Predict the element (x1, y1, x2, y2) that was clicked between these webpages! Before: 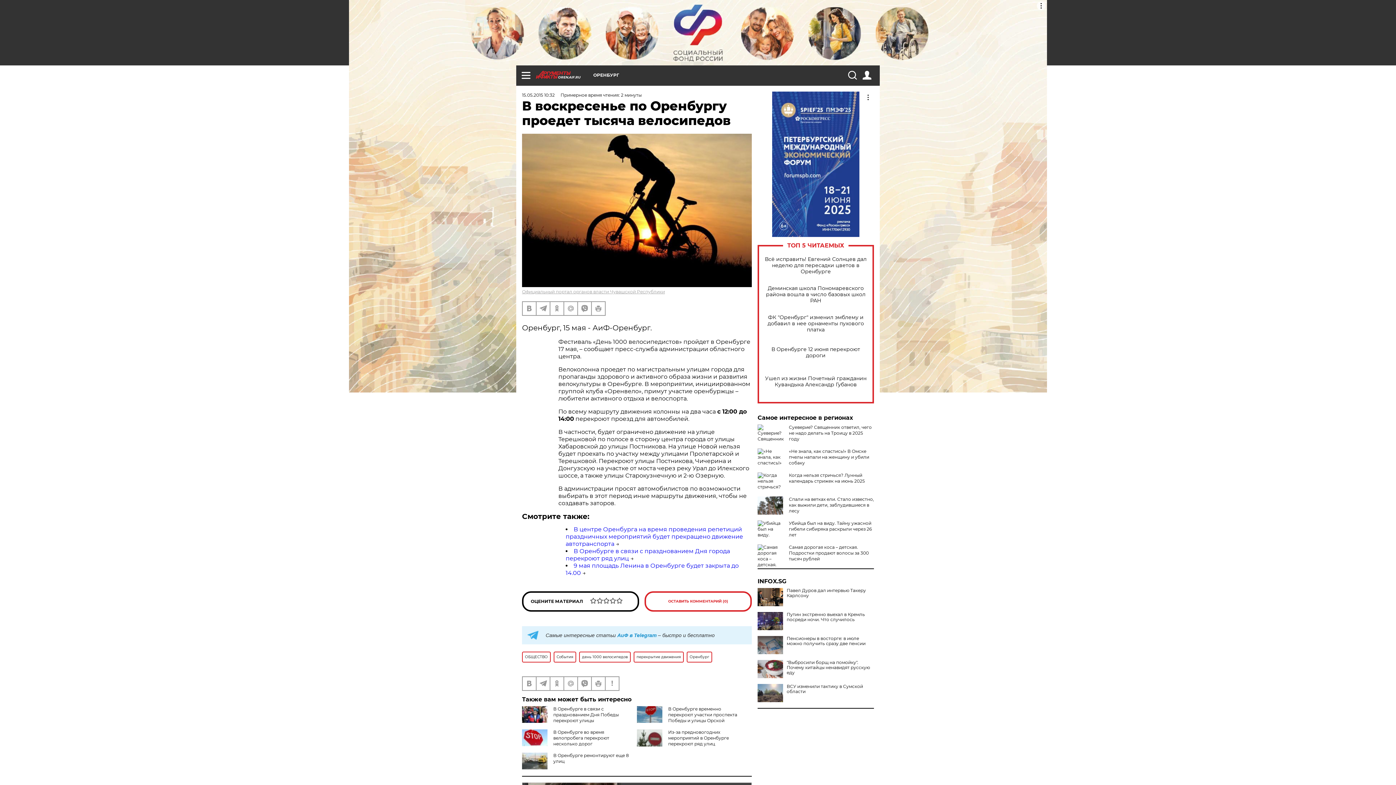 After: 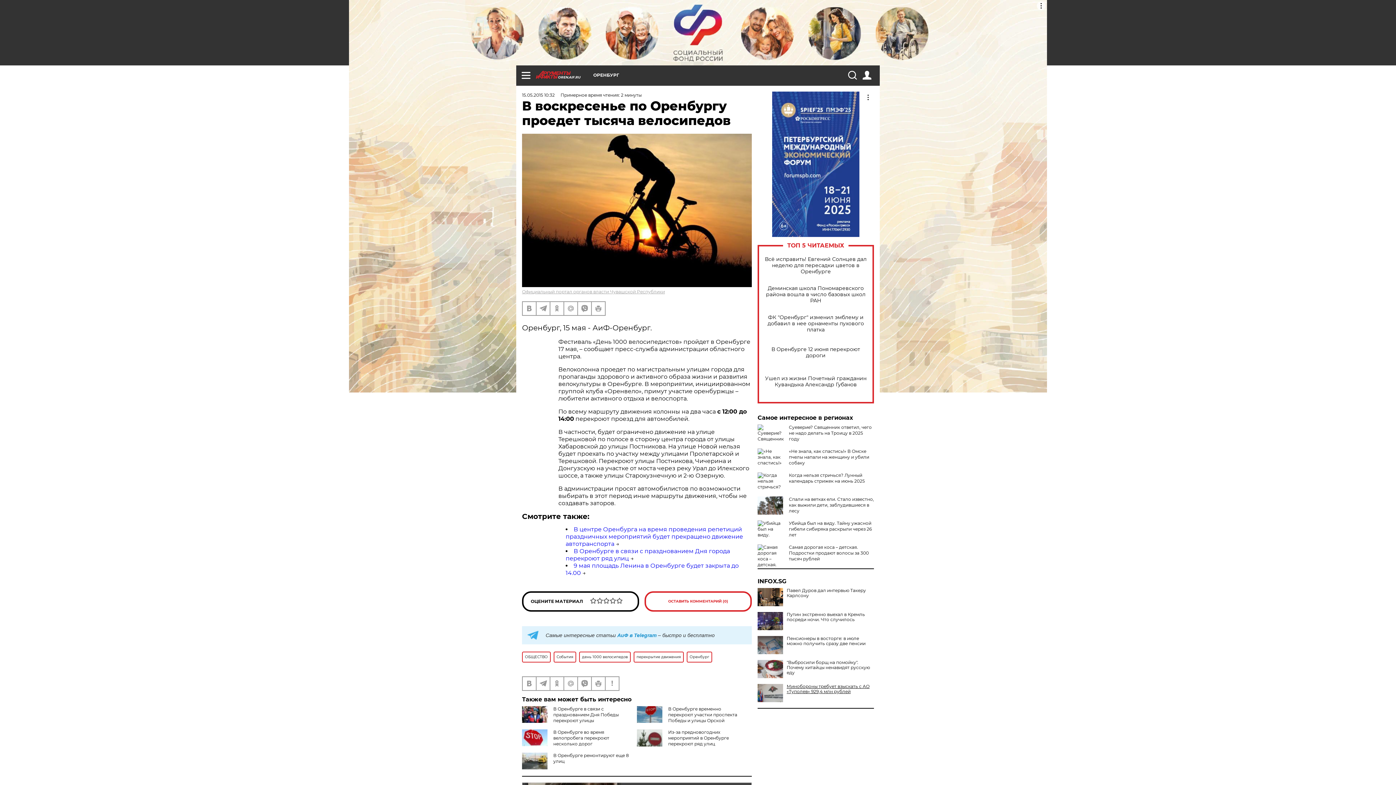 Action: label: ВСУ изменили тактику в Сумской области bbox: (757, 684, 874, 694)